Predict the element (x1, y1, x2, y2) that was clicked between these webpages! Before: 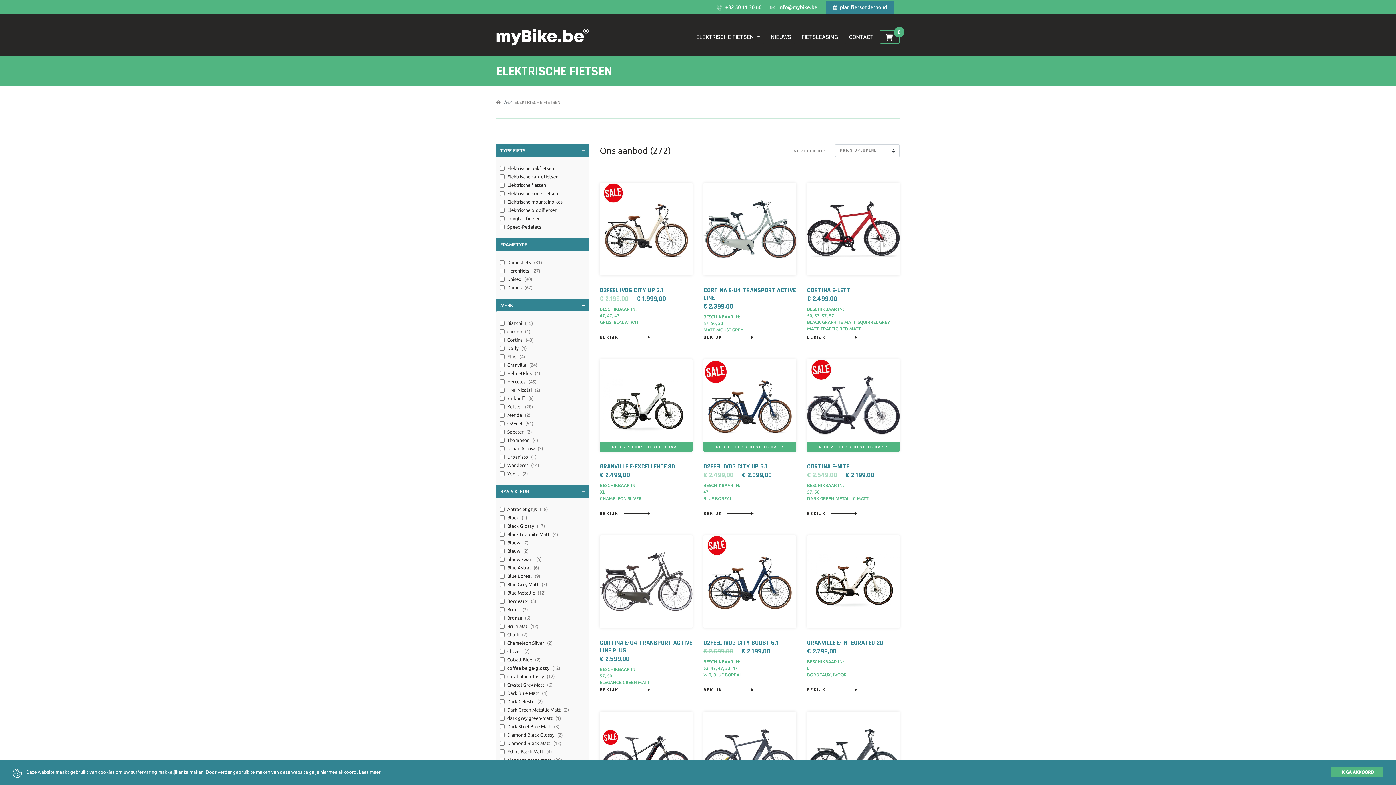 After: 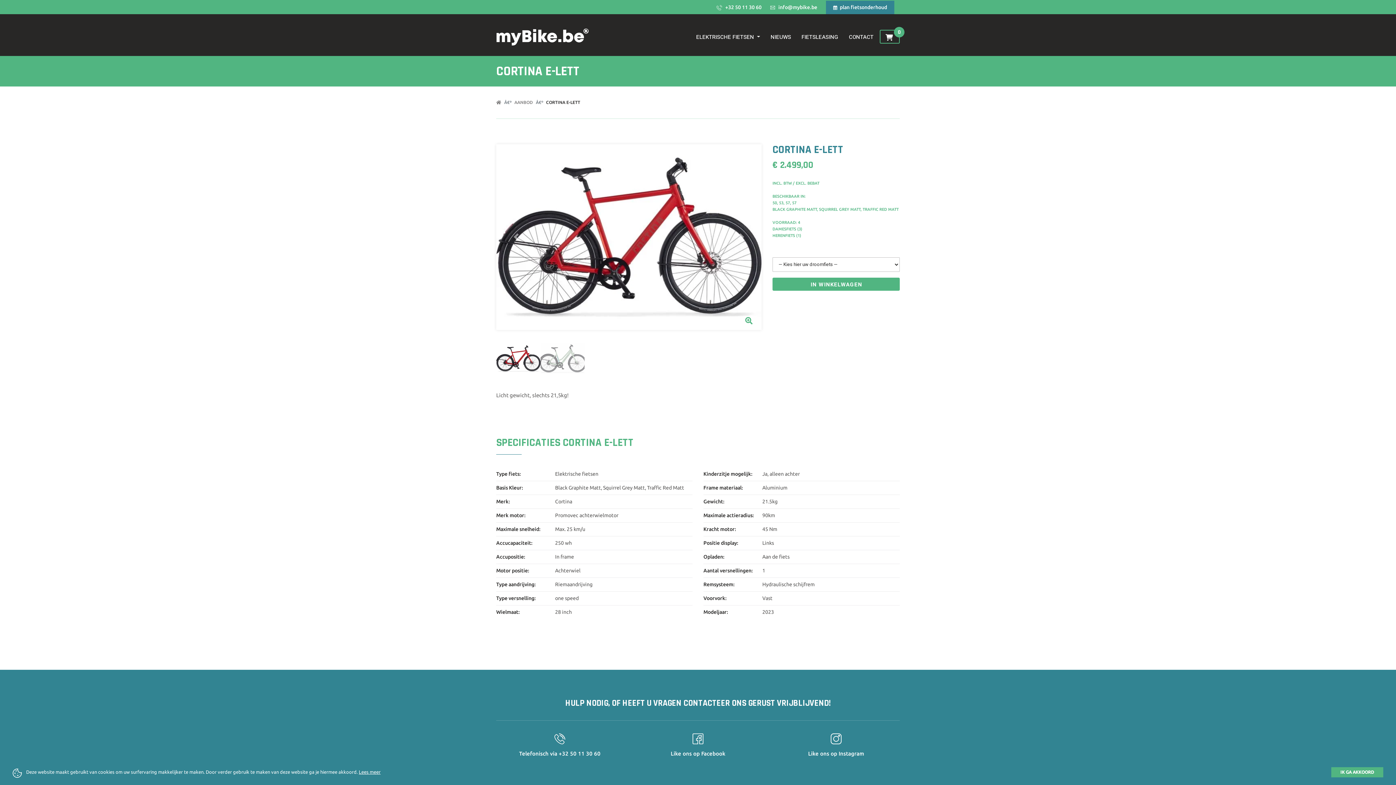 Action: bbox: (807, 334, 857, 341) label: BEKIJK 